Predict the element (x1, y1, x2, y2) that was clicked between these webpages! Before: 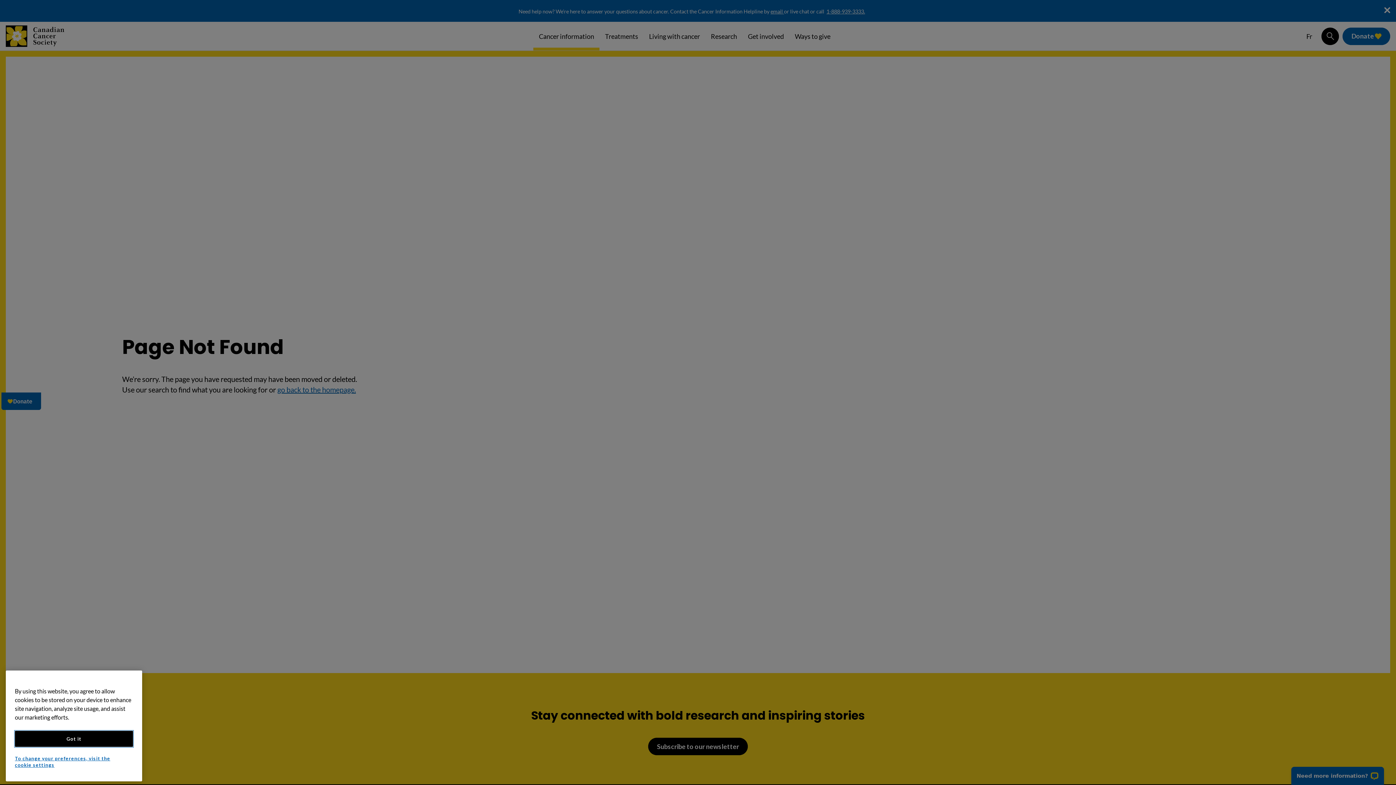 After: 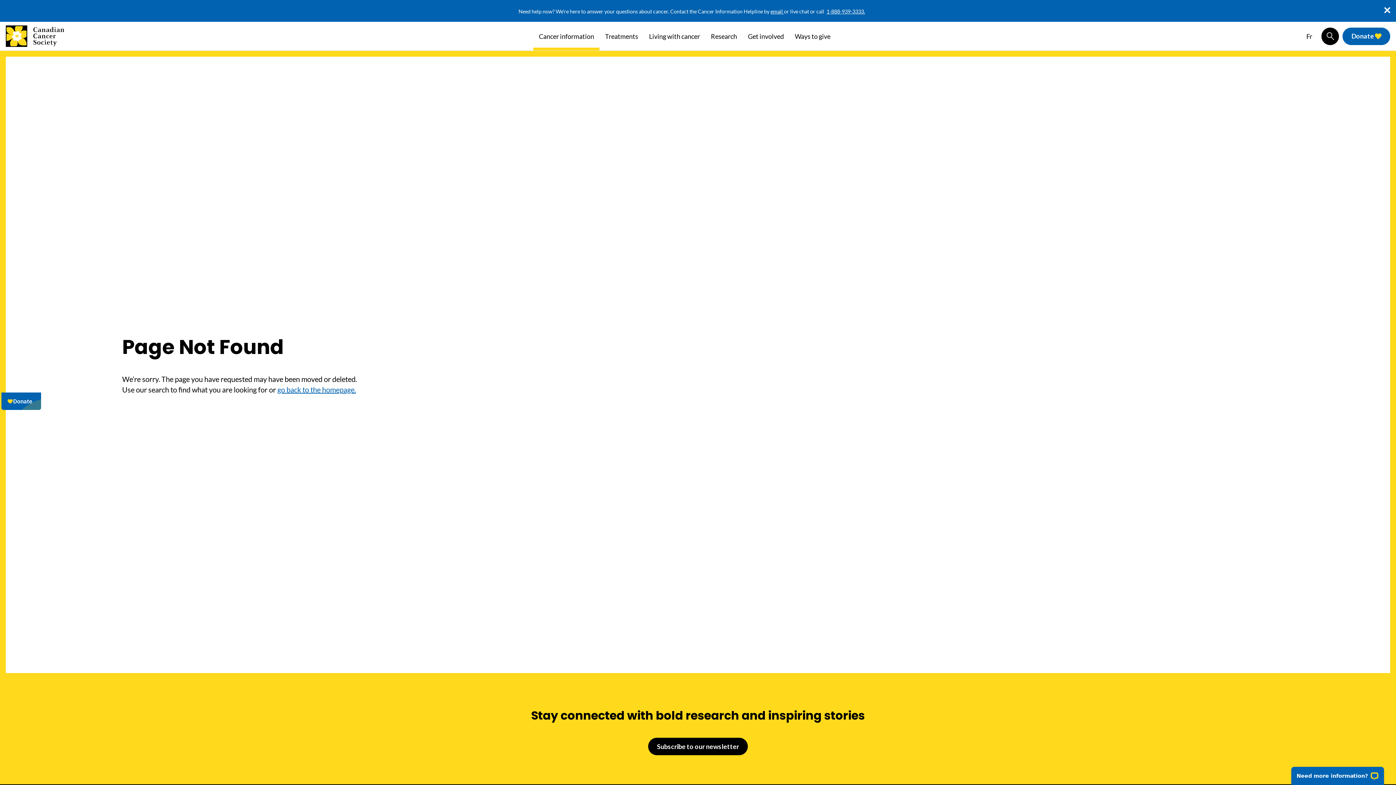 Action: label: Got it bbox: (14, 731, 133, 747)